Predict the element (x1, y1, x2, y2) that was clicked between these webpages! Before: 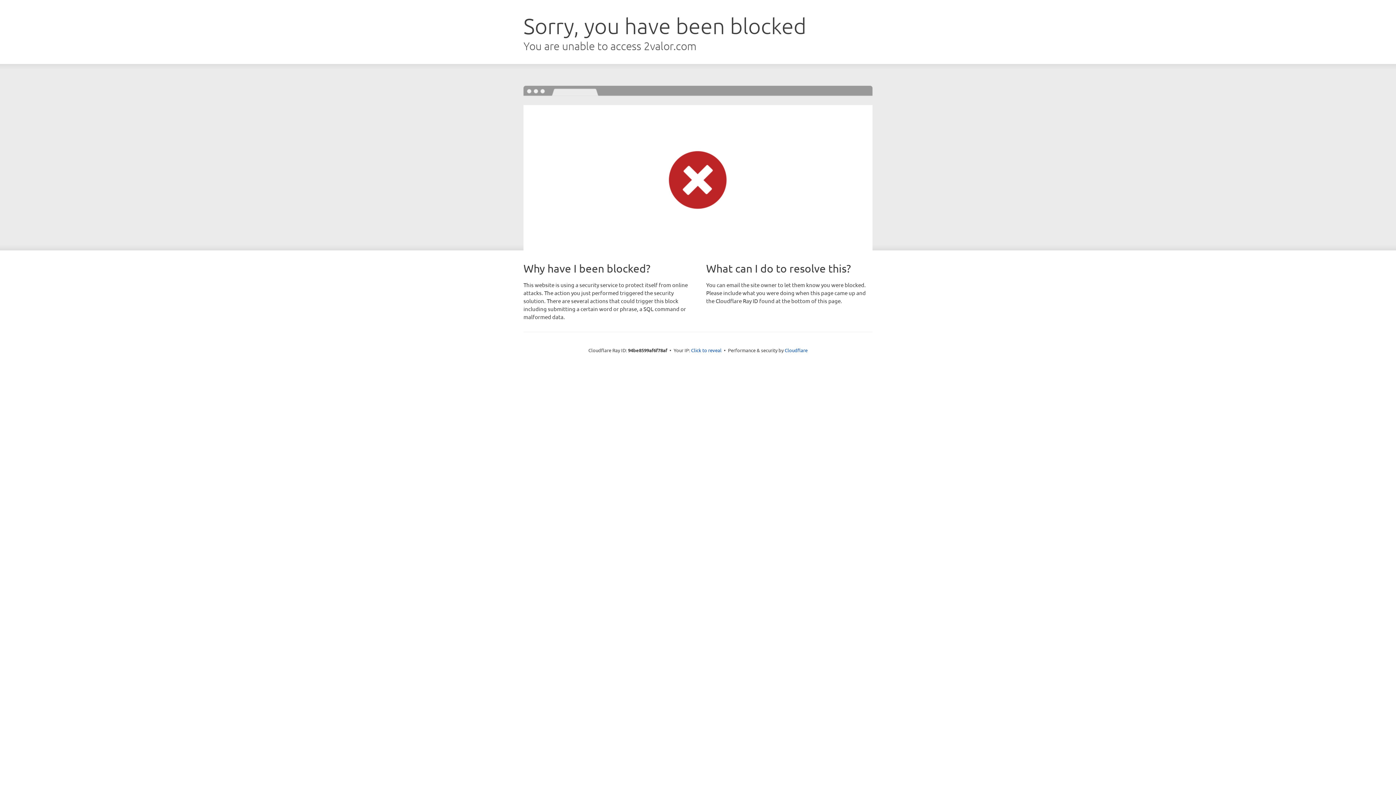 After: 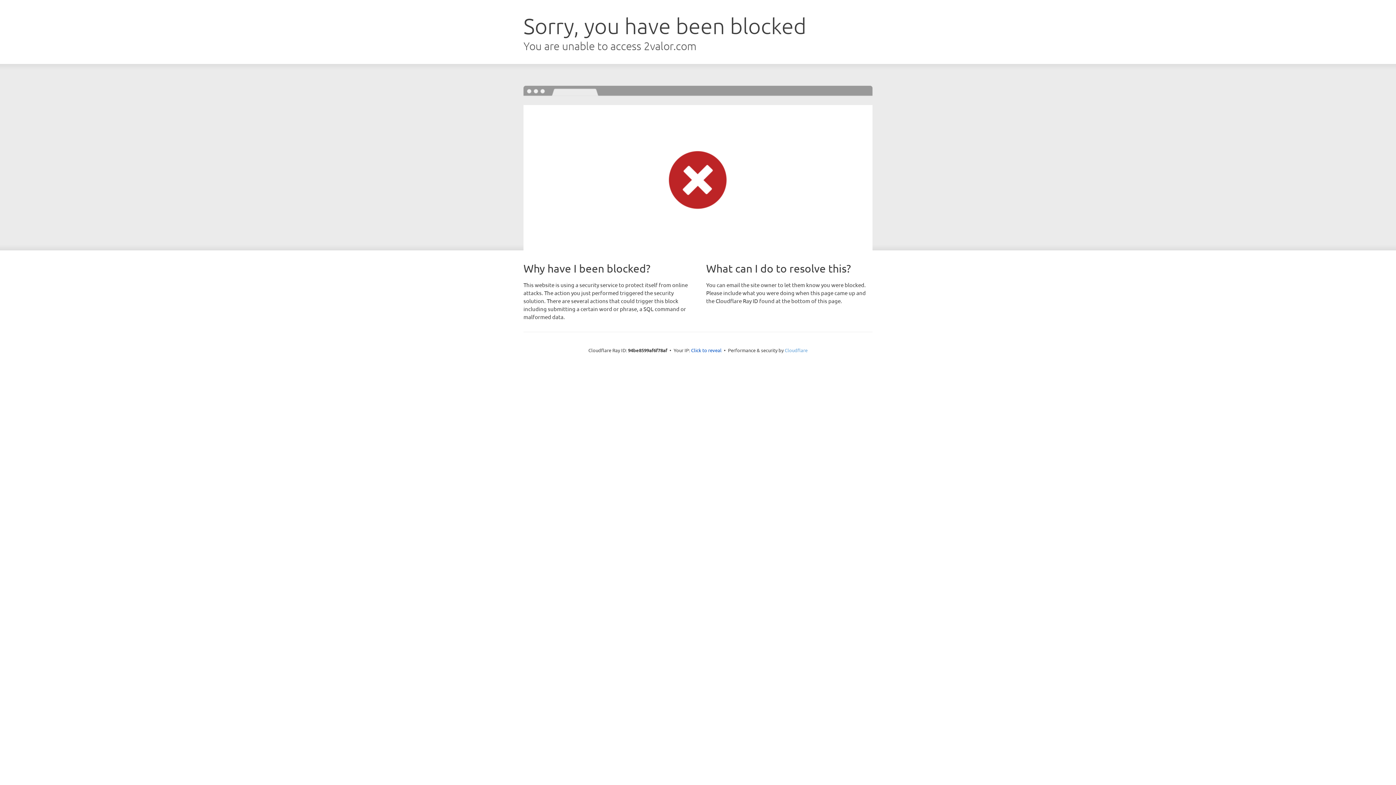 Action: bbox: (784, 347, 807, 353) label: Cloudflare